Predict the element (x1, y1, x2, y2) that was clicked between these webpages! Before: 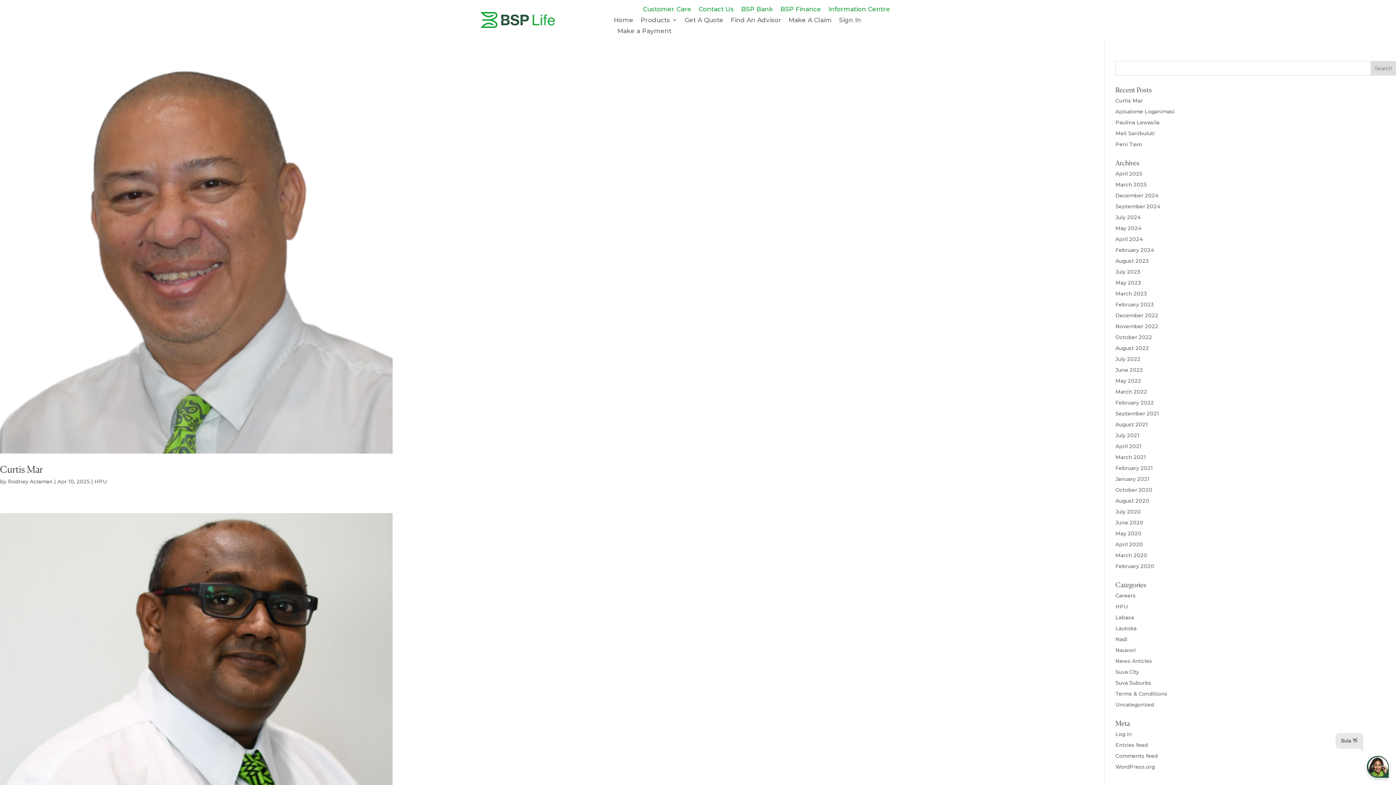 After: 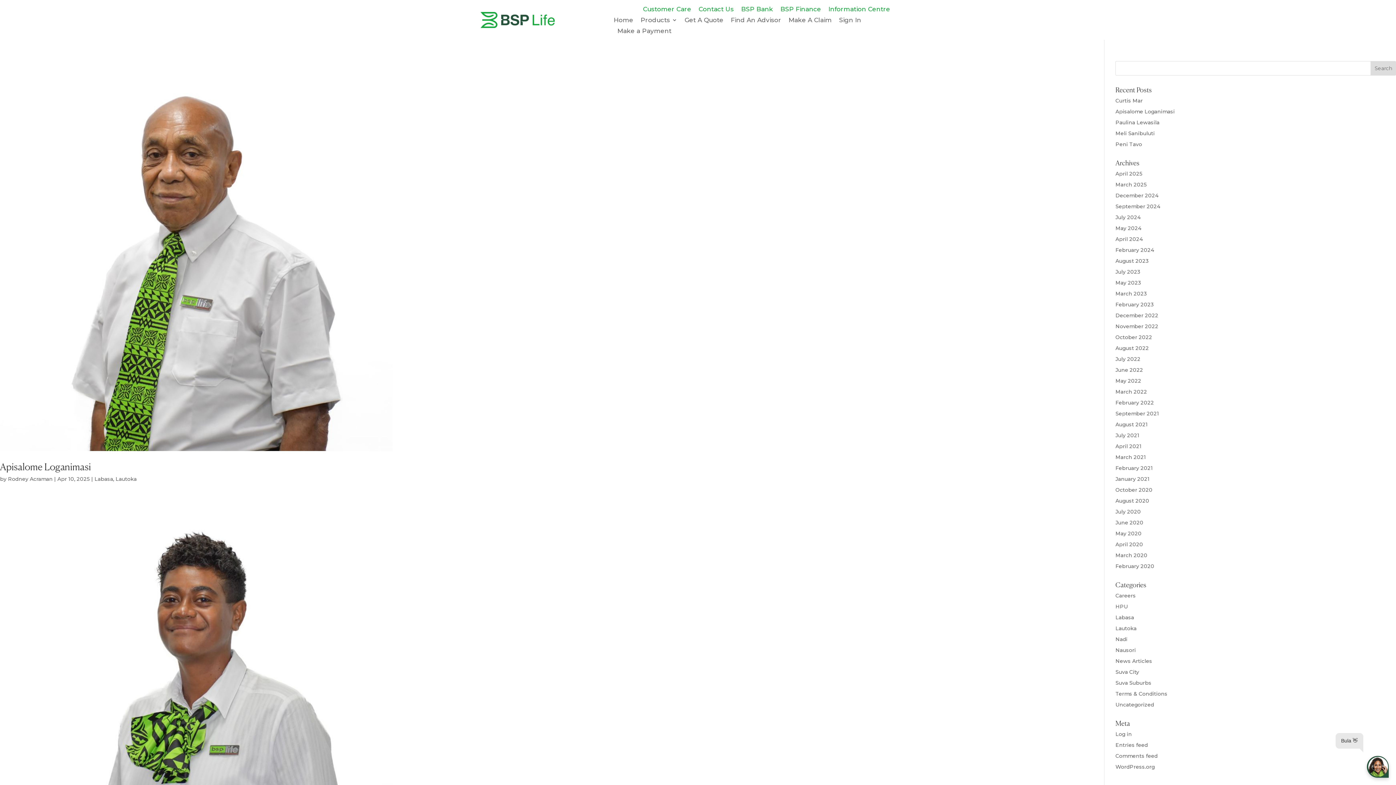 Action: bbox: (1115, 614, 1134, 621) label: Labasa